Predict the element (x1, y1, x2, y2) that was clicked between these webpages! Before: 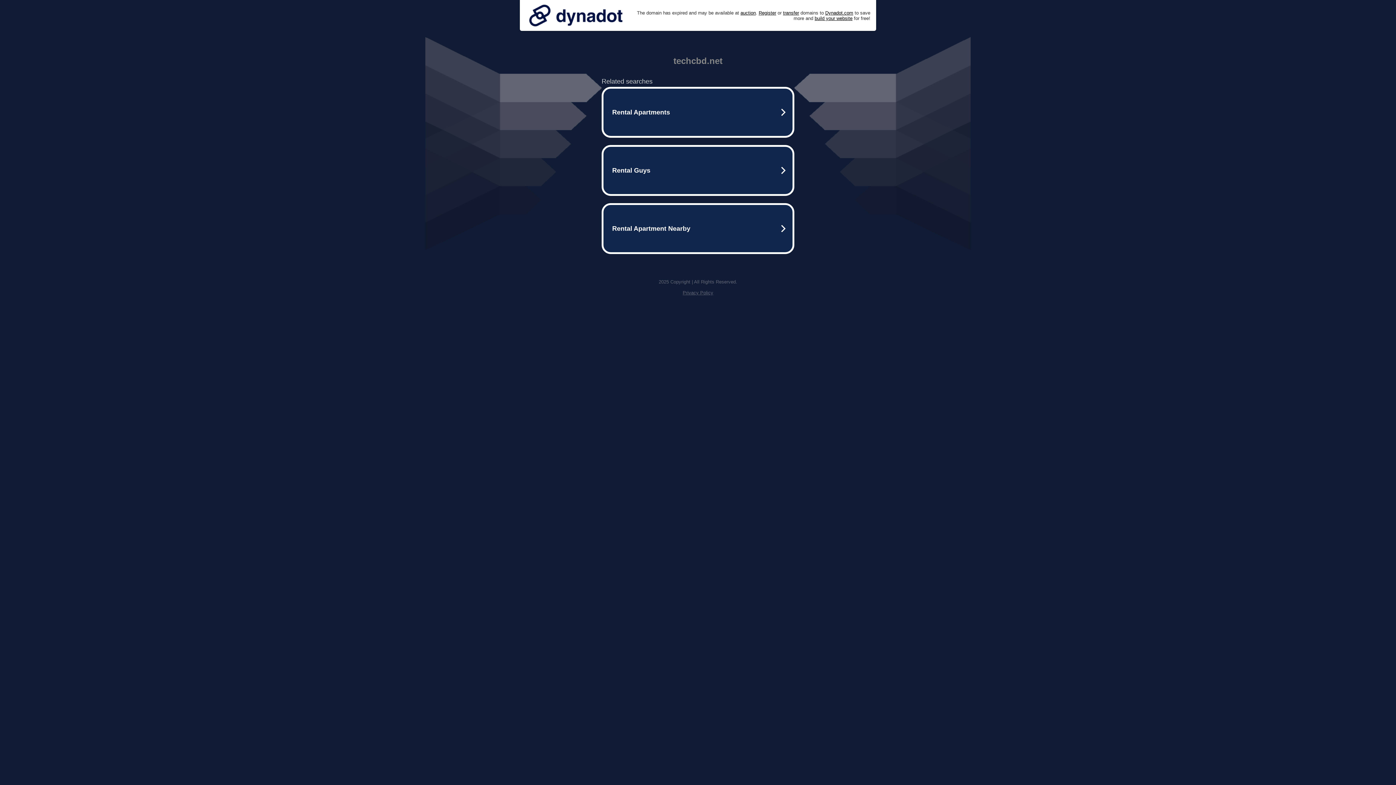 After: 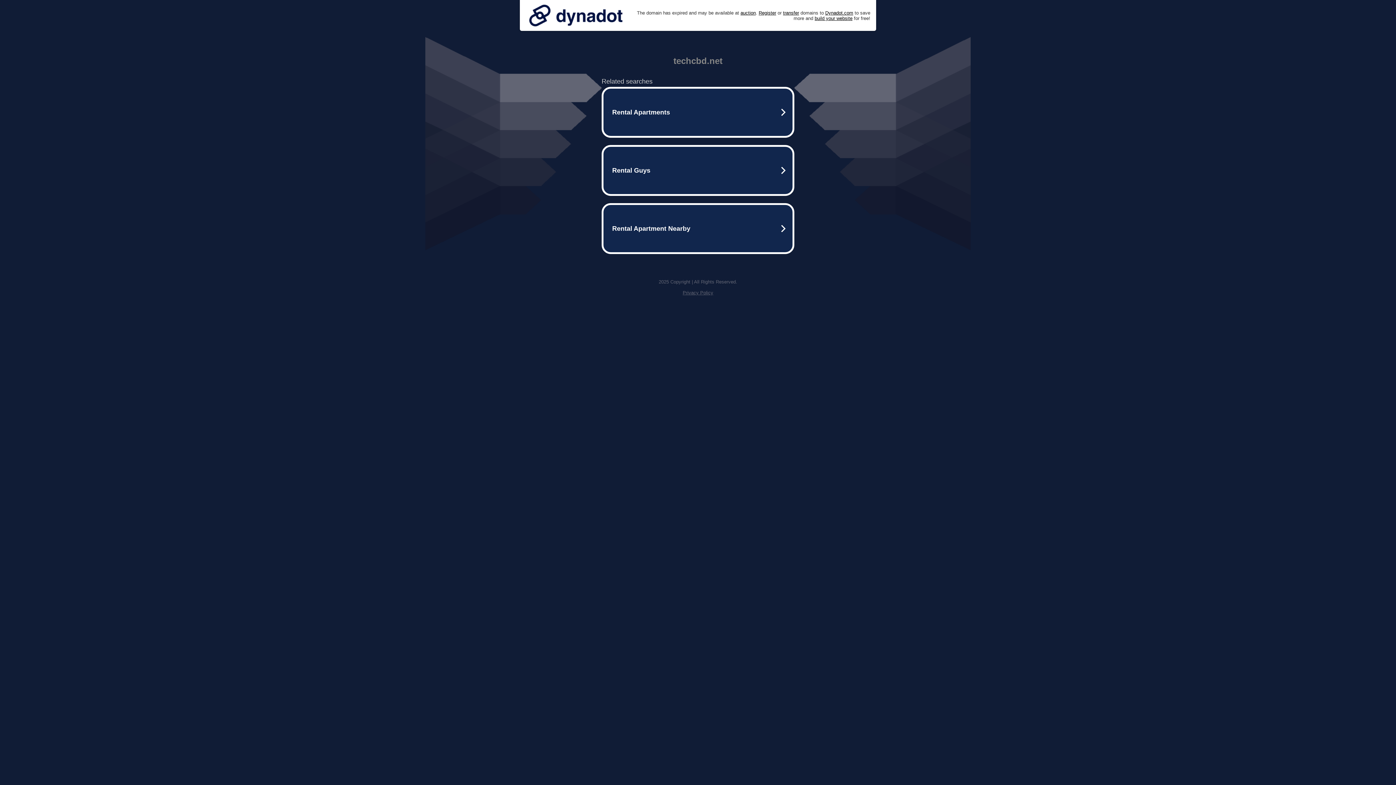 Action: label: Privacy Policy bbox: (682, 290, 713, 295)